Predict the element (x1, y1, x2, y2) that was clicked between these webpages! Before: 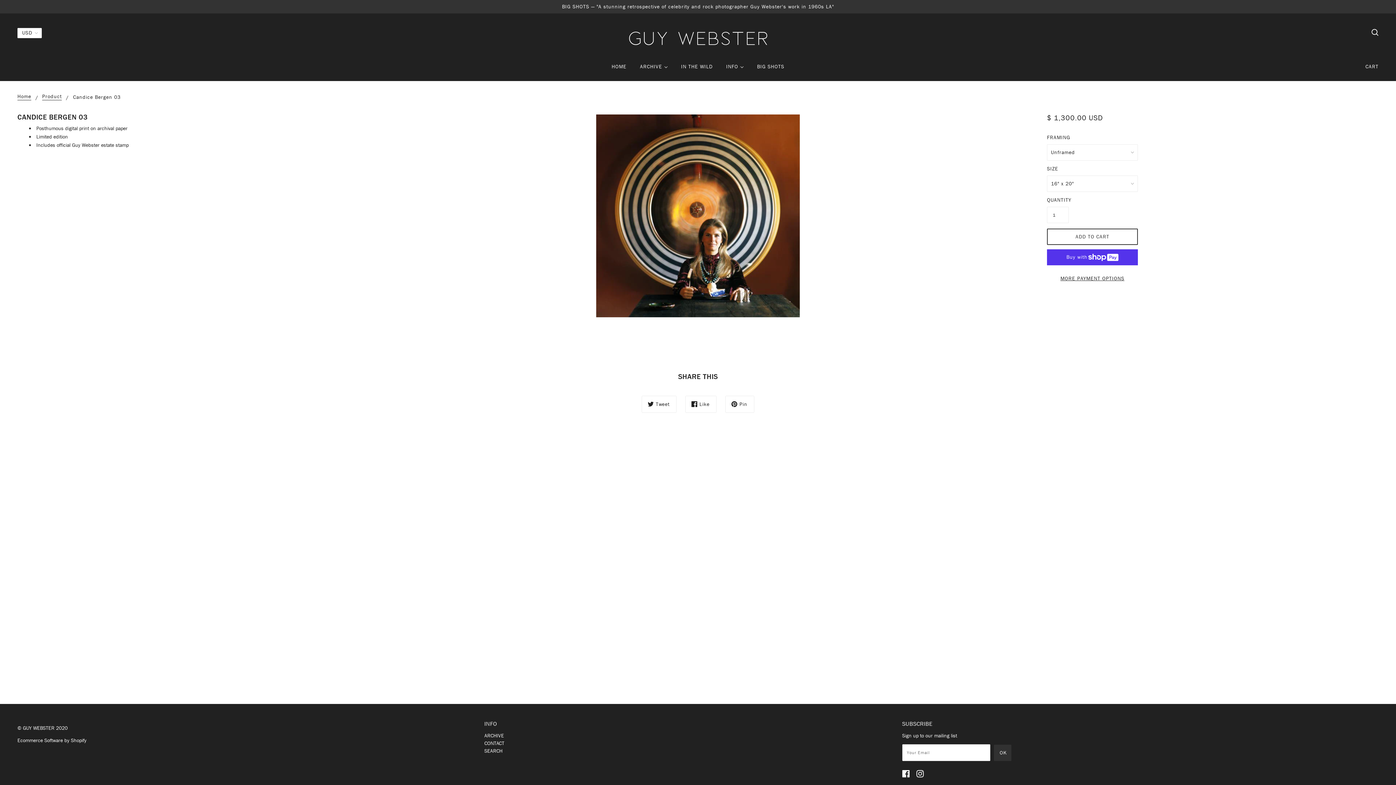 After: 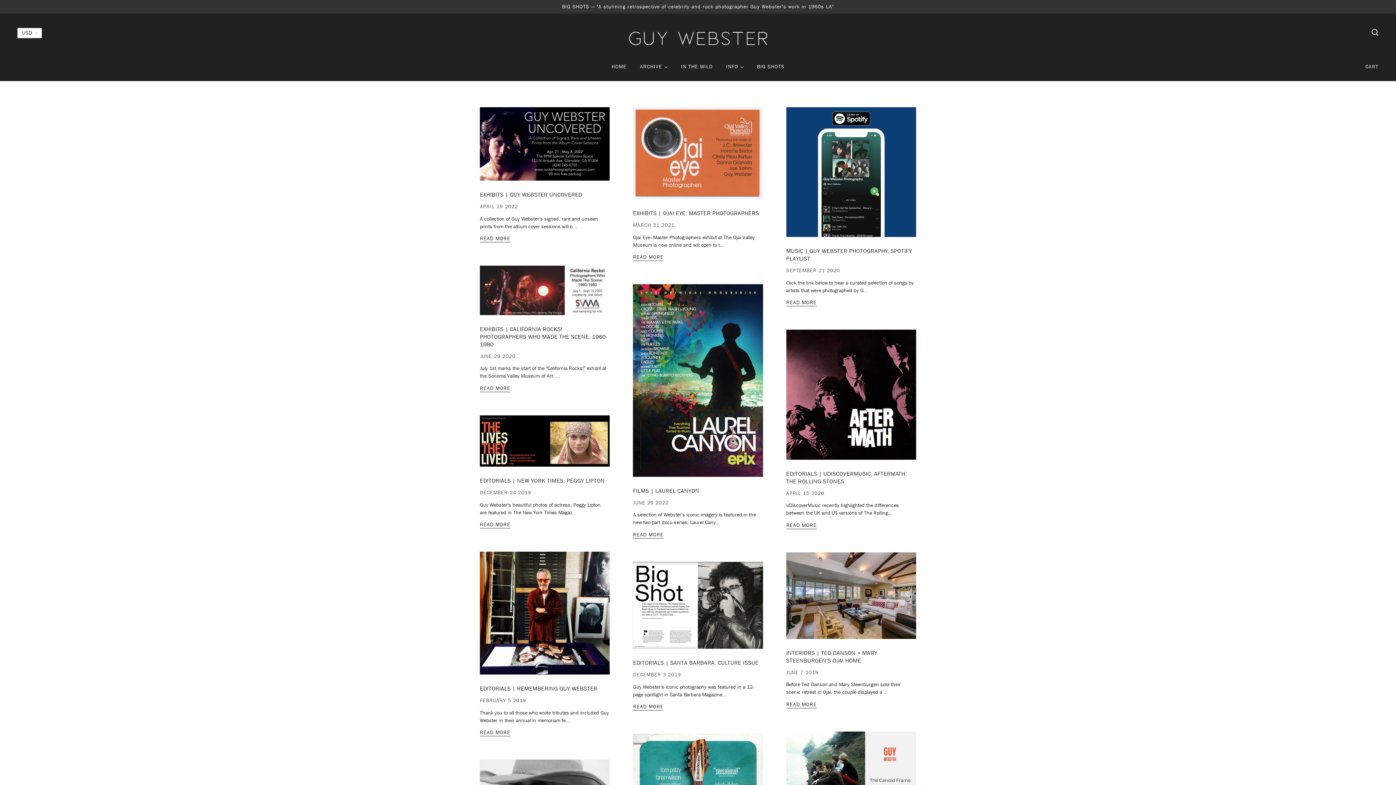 Action: bbox: (675, 58, 718, 81) label: IN THE WILD